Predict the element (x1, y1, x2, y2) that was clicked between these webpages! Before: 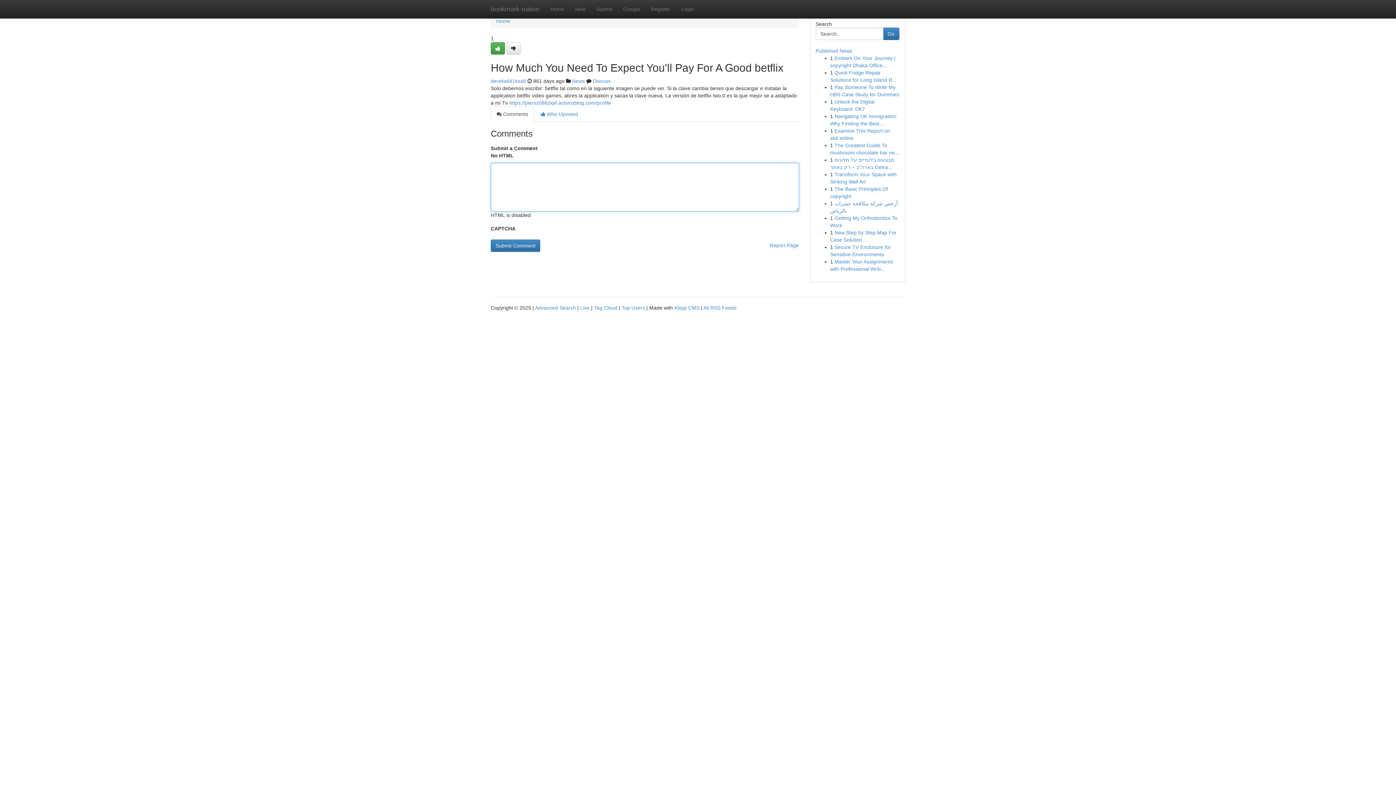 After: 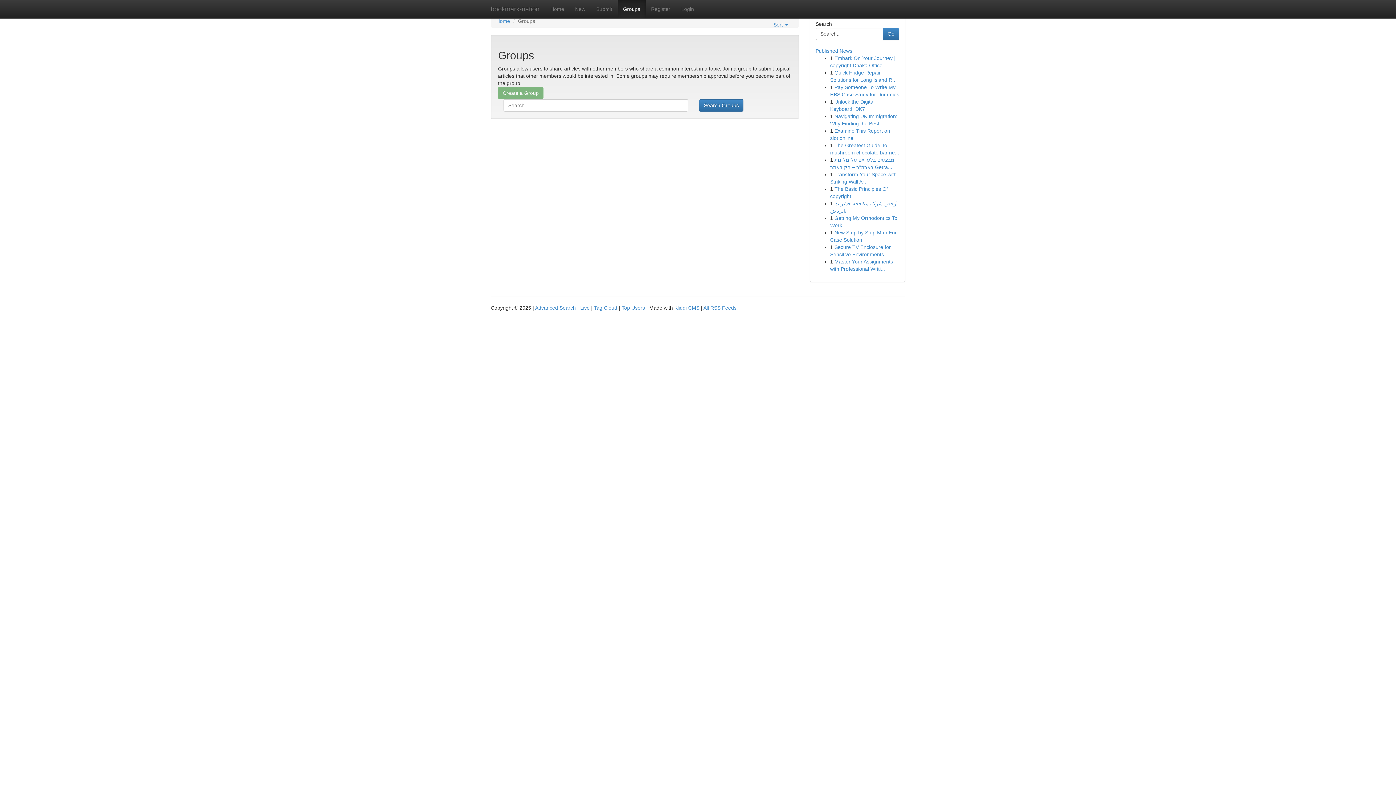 Action: label: News bbox: (572, 78, 585, 84)